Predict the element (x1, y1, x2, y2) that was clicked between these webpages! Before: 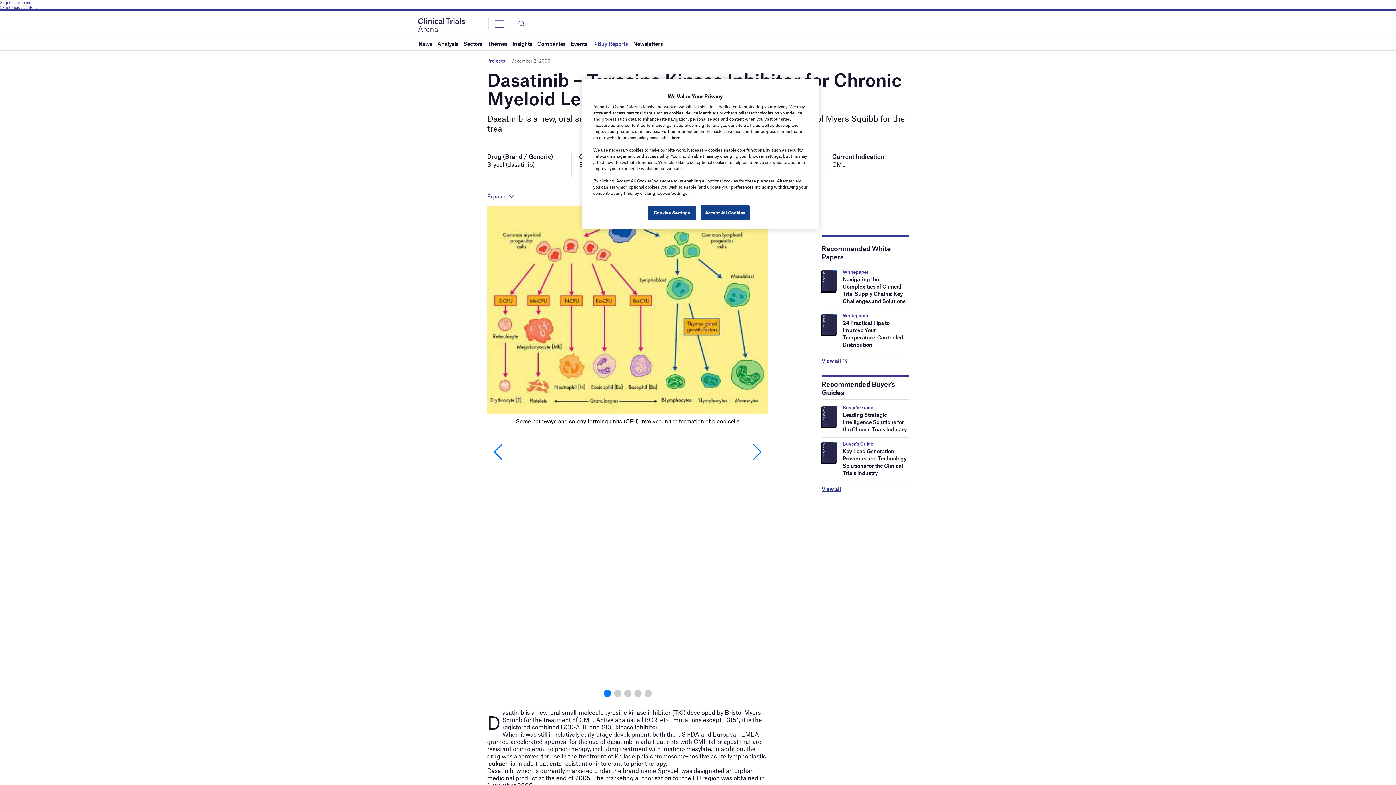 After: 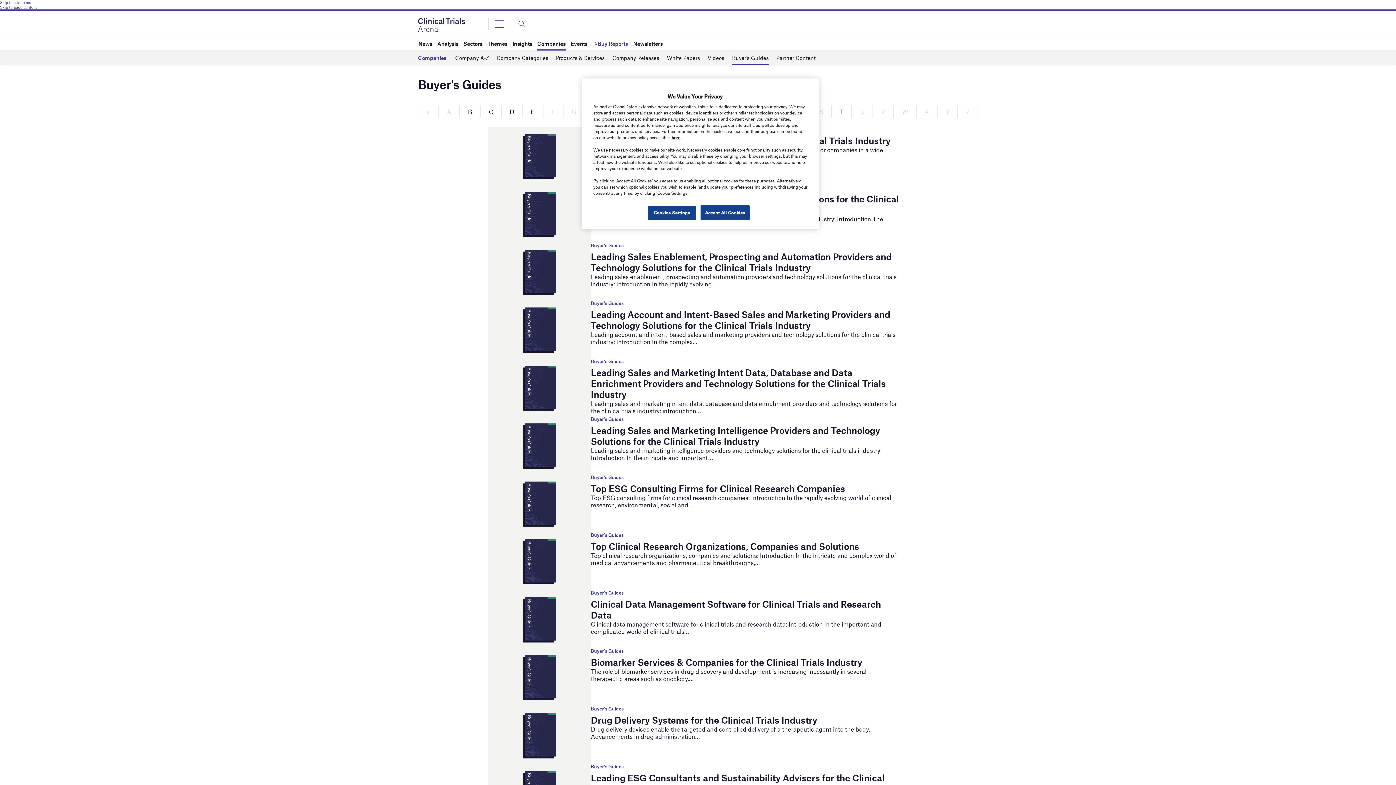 Action: bbox: (842, 441, 873, 446) label: Buyer's Guide